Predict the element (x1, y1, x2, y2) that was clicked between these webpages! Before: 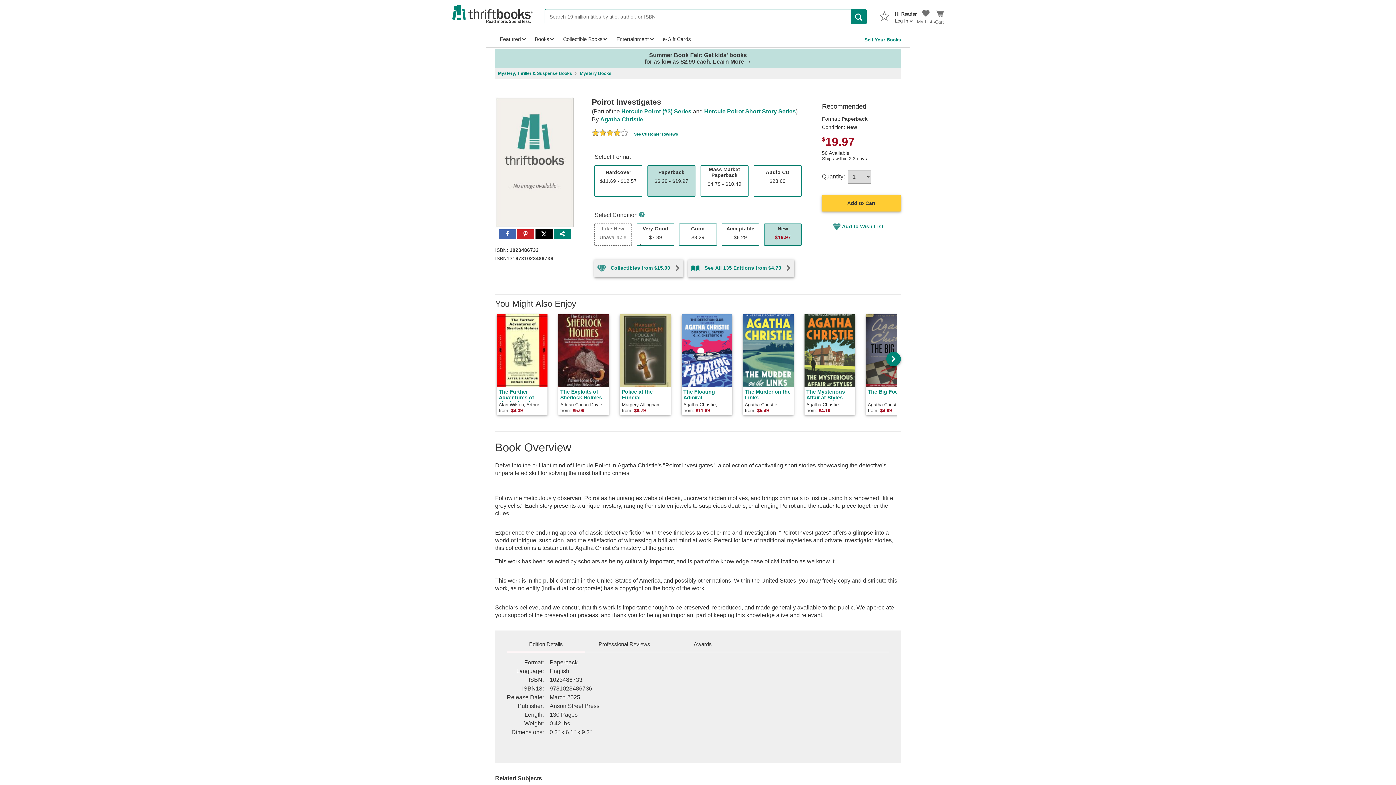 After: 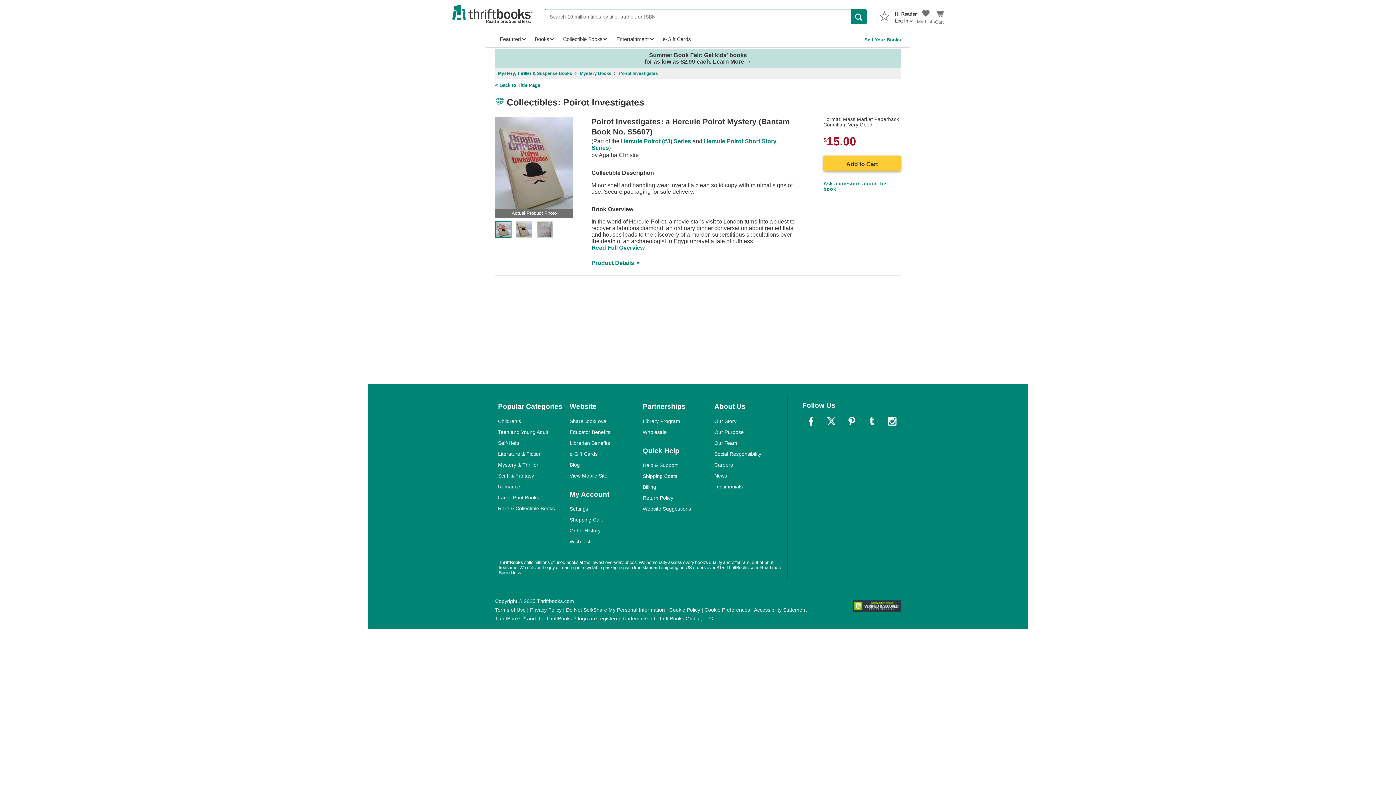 Action: bbox: (597, 262, 680, 274) label: Collectibles from $15.00